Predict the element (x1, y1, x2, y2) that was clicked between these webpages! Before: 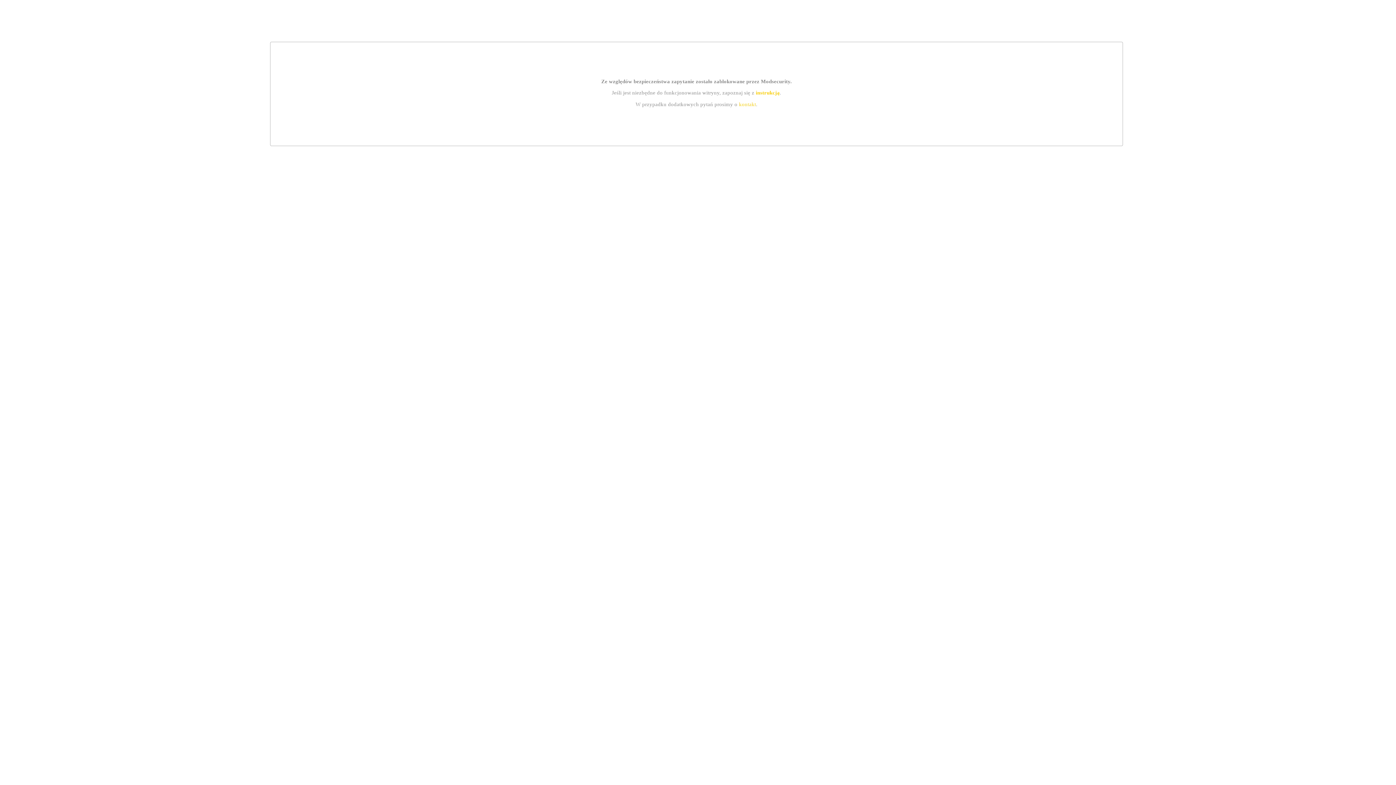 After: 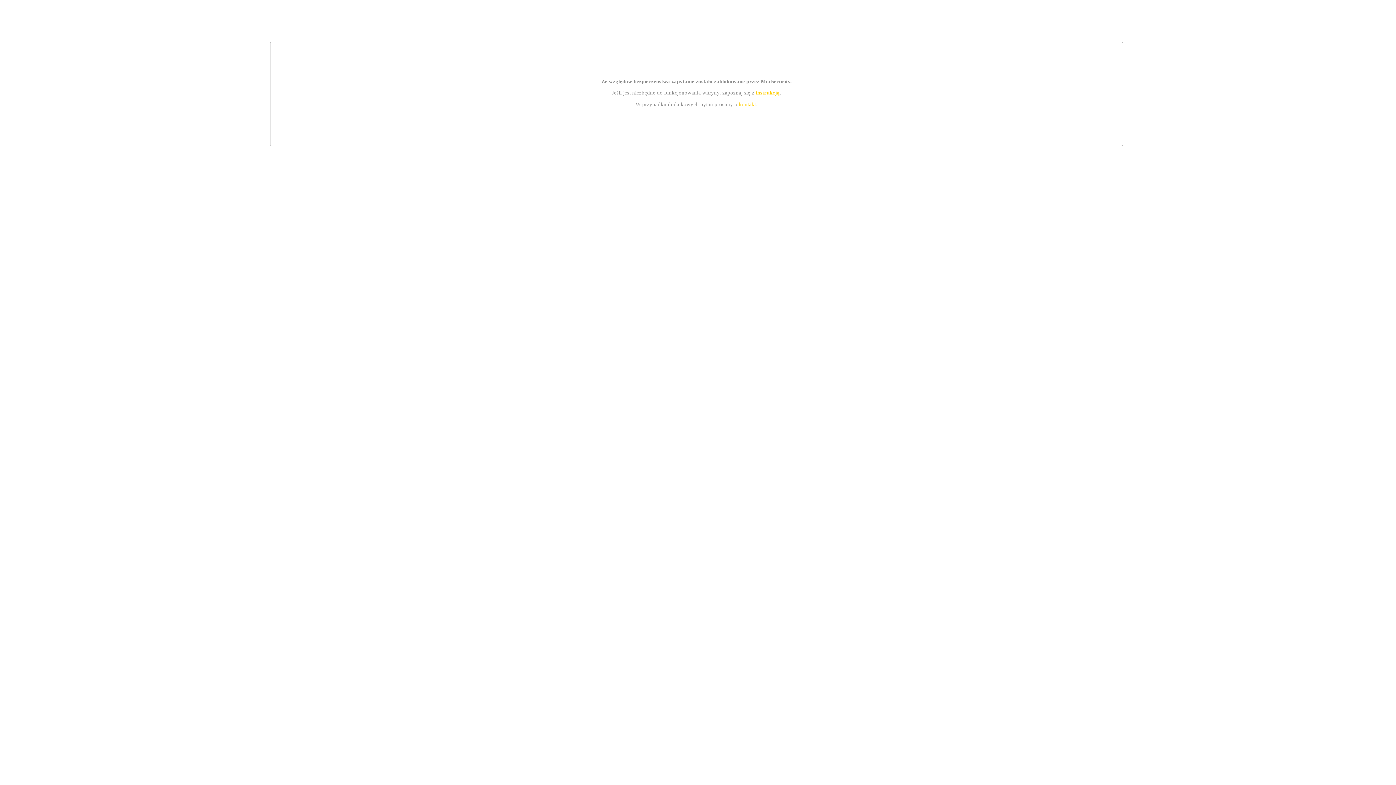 Action: bbox: (755, 89, 779, 95) label: instrukcją